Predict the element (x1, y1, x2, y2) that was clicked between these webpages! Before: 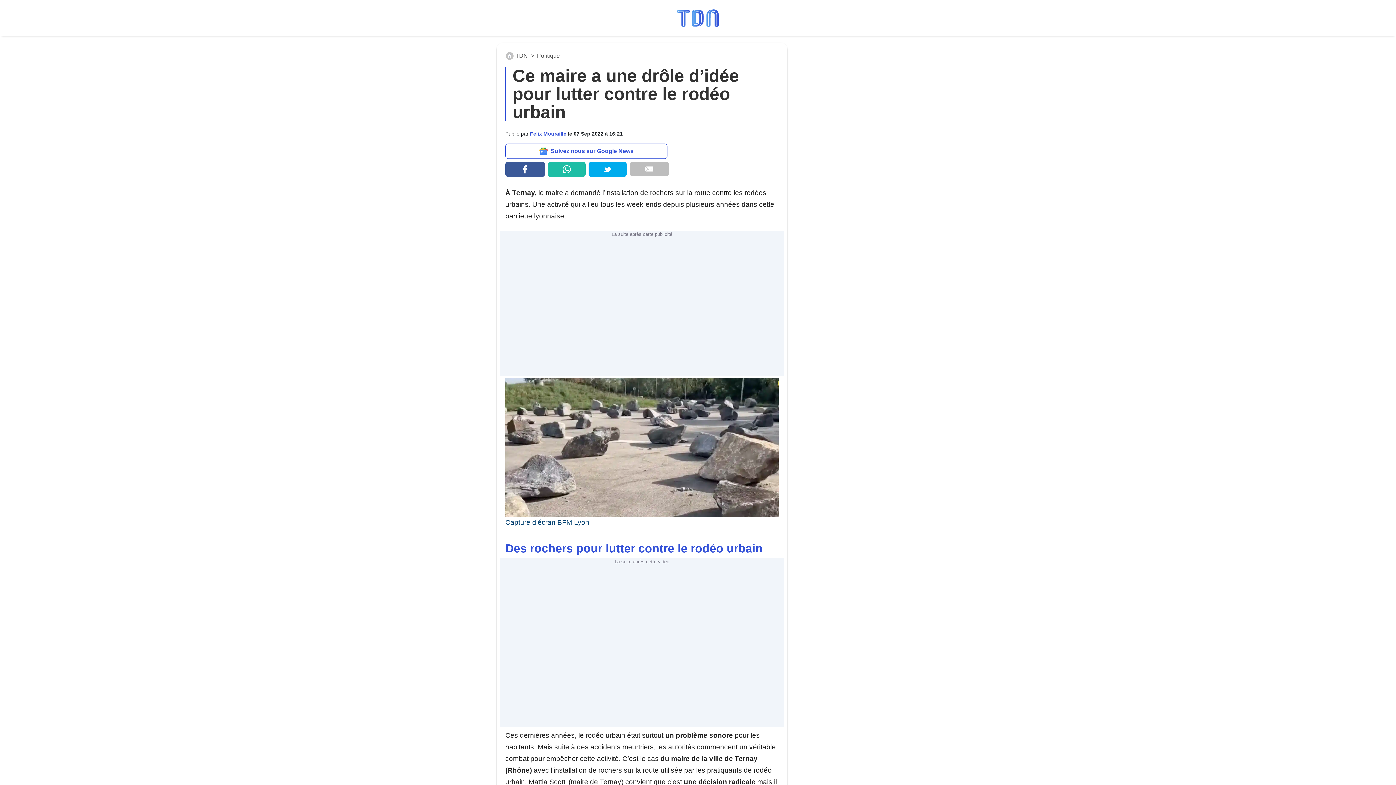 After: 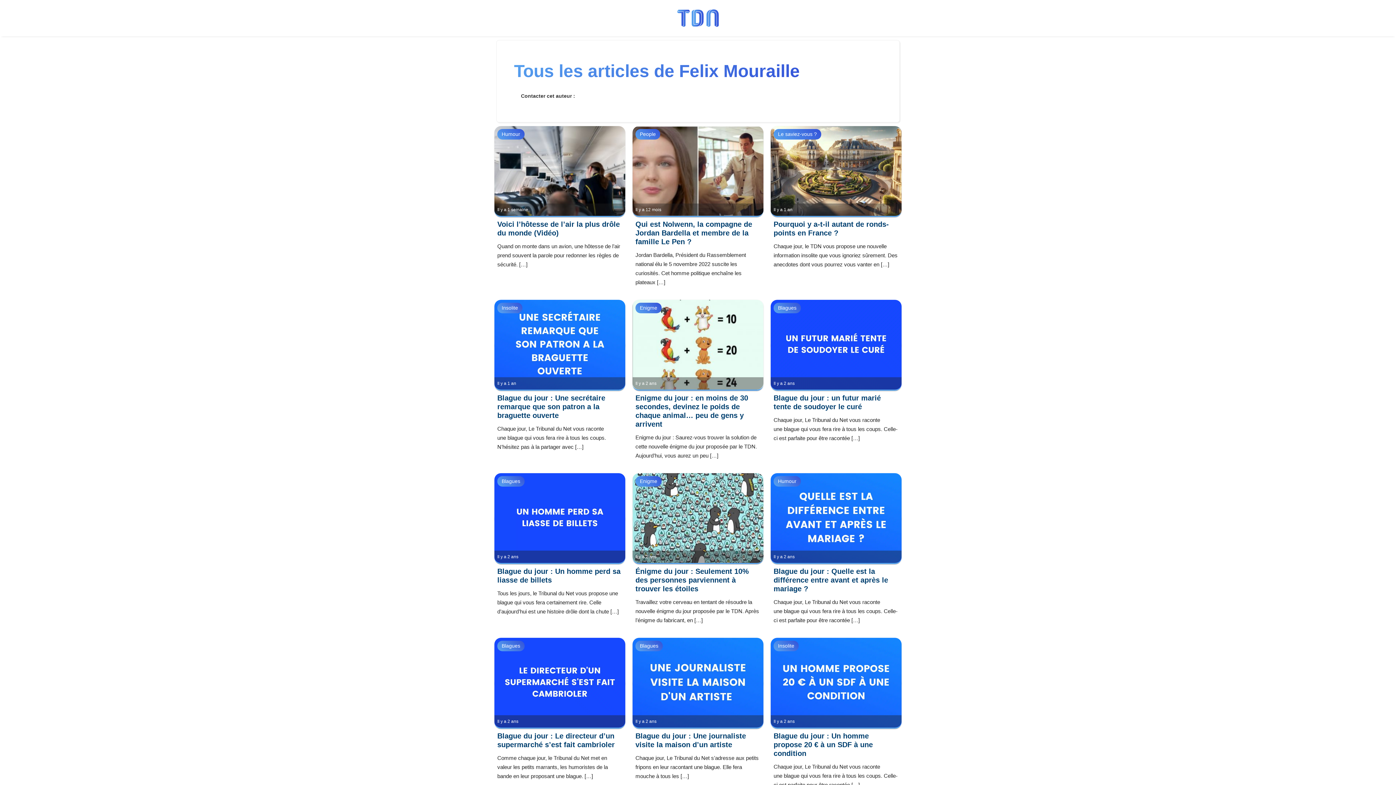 Action: label: Felix Mouraille  bbox: (530, 130, 568, 136)